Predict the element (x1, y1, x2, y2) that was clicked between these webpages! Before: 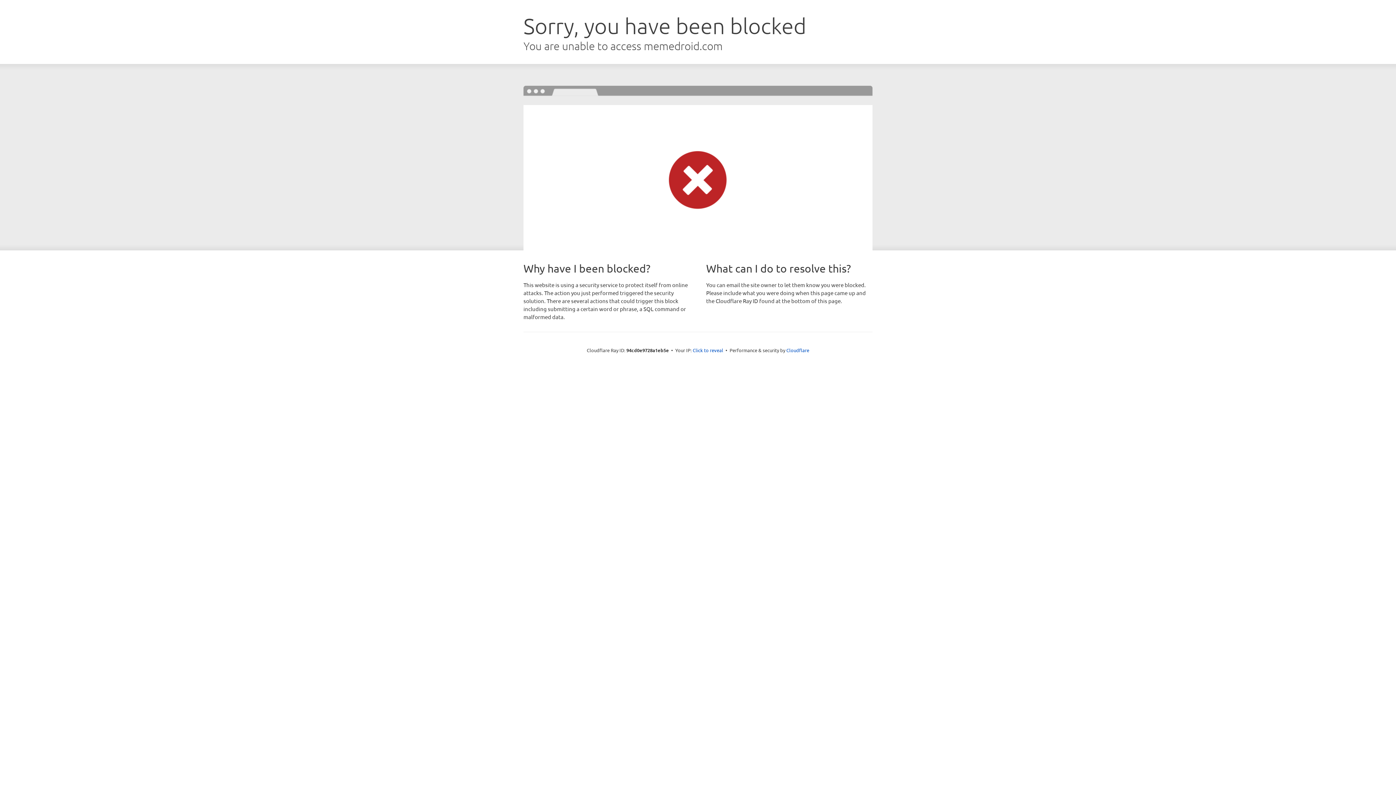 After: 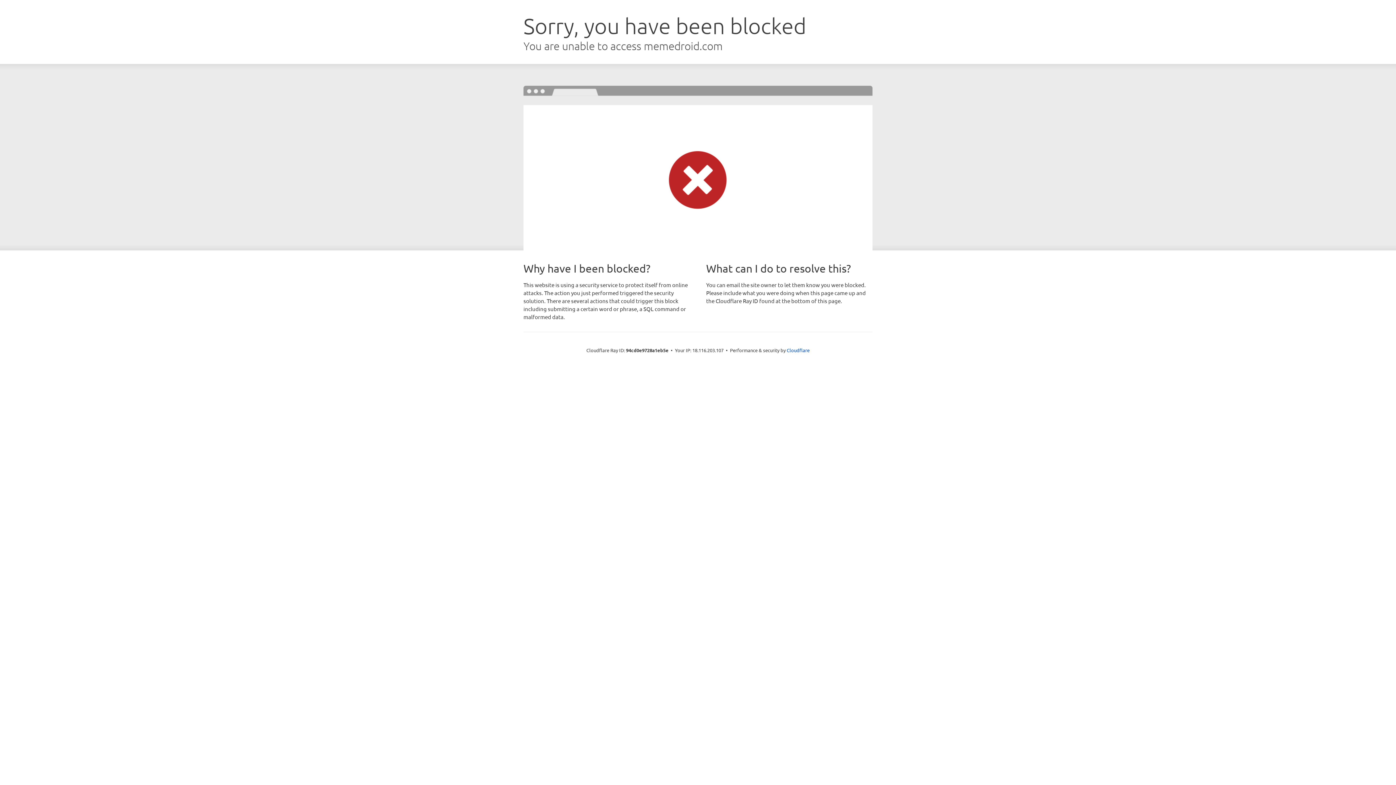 Action: bbox: (692, 346, 723, 353) label: Click to reveal